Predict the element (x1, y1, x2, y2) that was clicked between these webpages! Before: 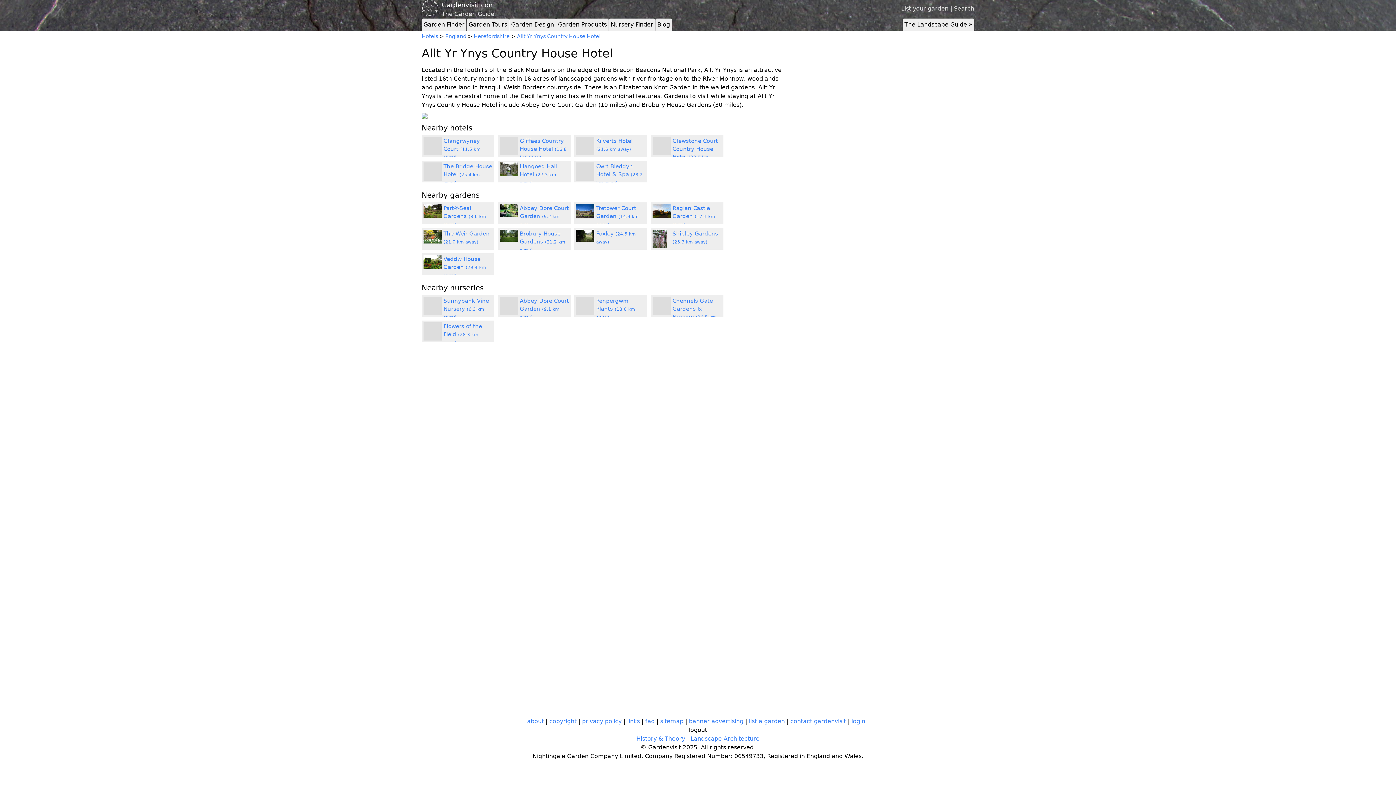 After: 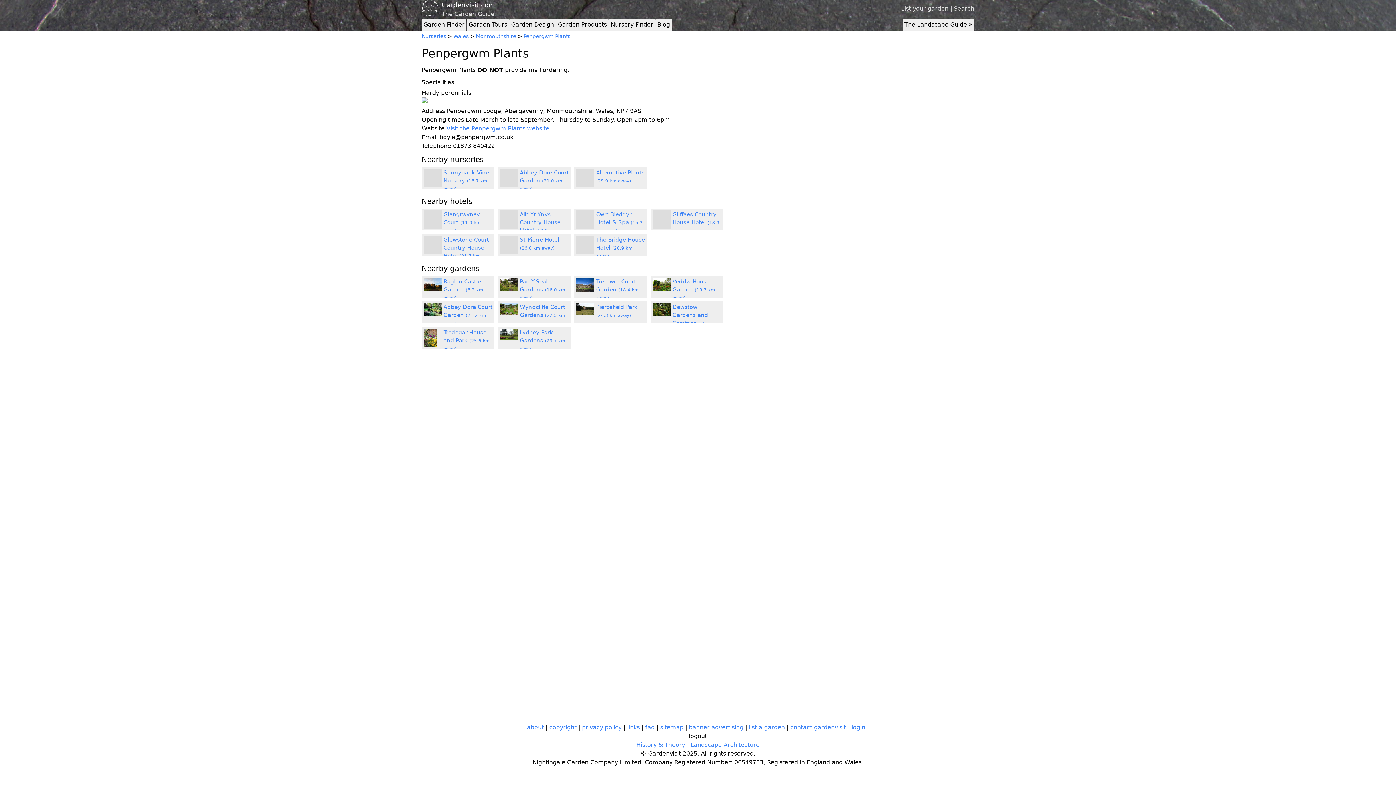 Action: label: Penpergwm Plants (13.0 km away) bbox: (596, 297, 635, 320)